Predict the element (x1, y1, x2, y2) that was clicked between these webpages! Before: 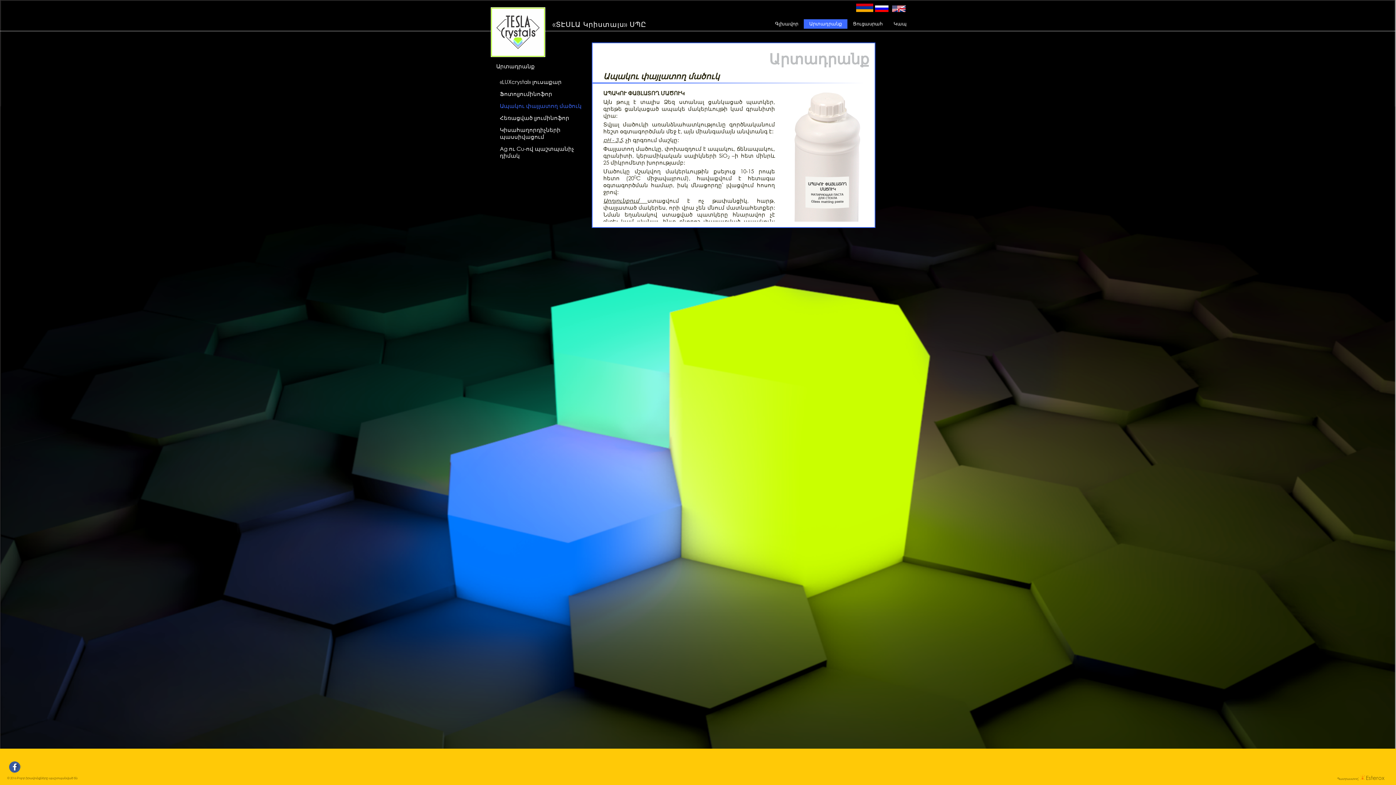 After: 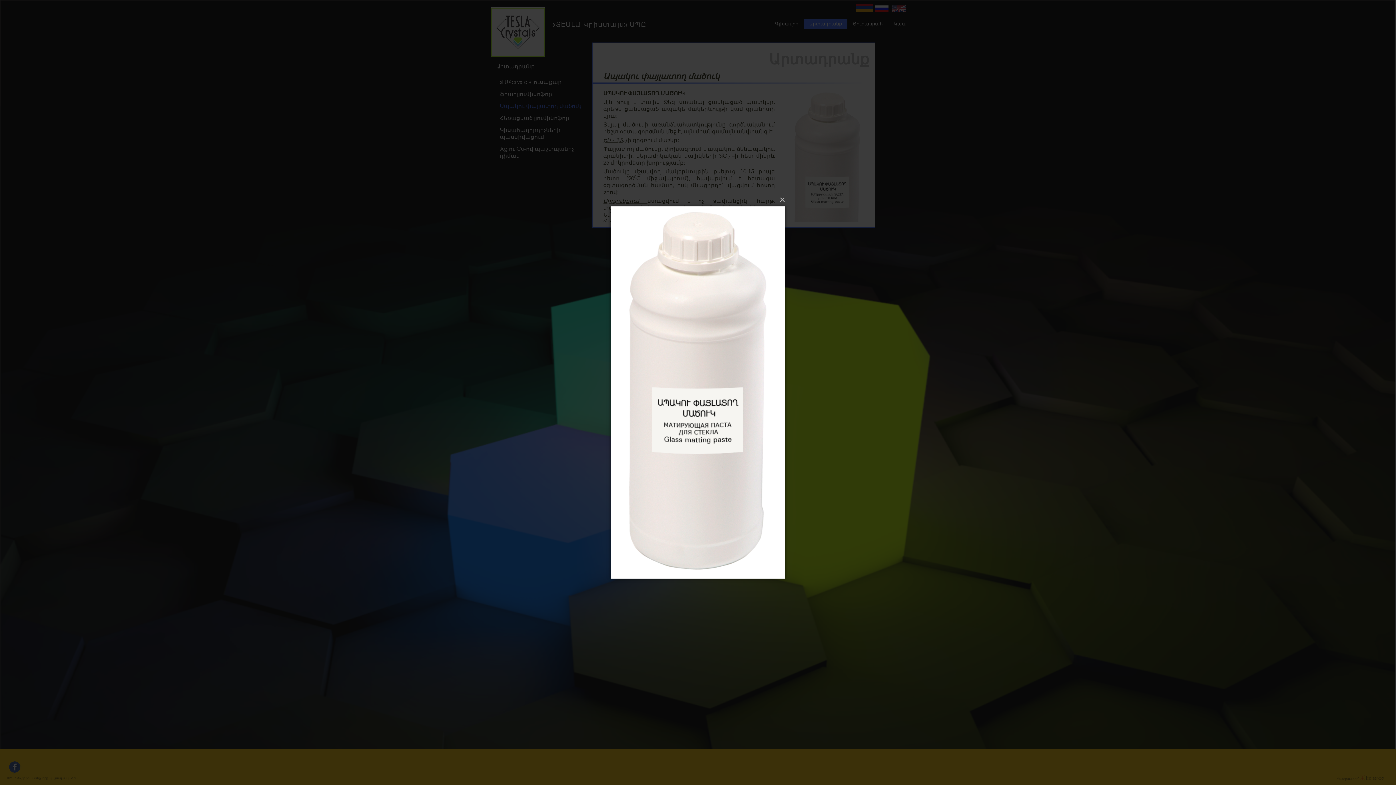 Action: bbox: (784, 172, 870, 178)